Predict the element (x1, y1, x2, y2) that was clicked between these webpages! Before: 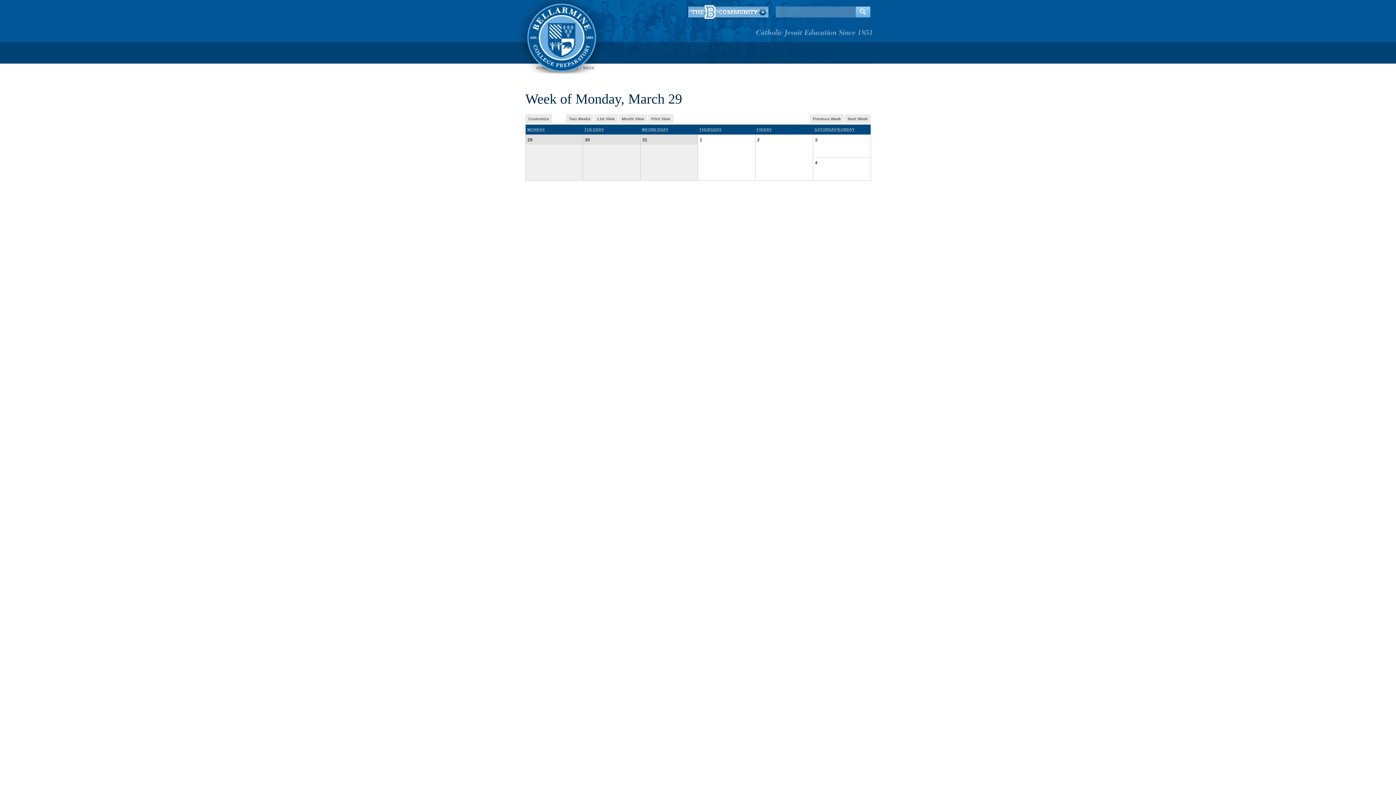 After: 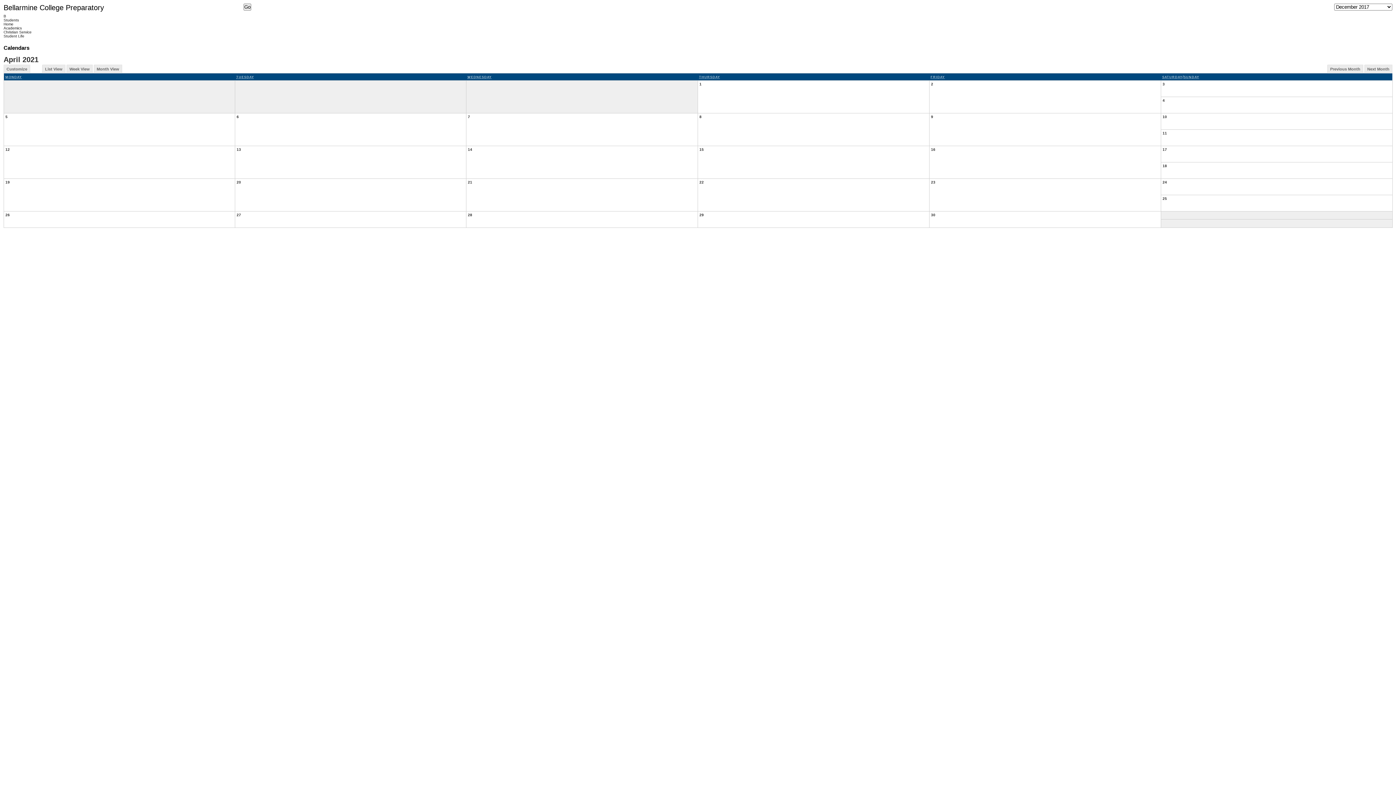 Action: bbox: (648, 114, 673, 123) label: Print View